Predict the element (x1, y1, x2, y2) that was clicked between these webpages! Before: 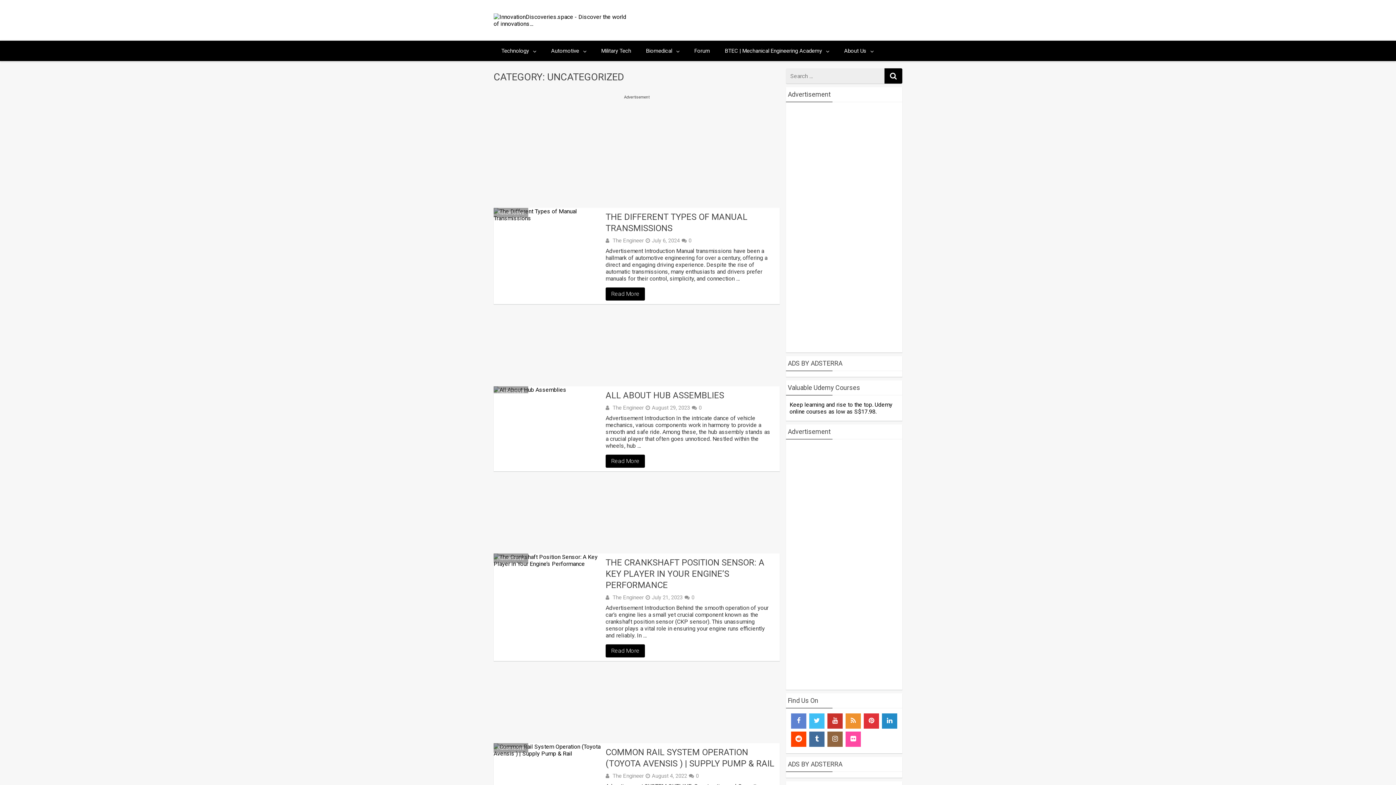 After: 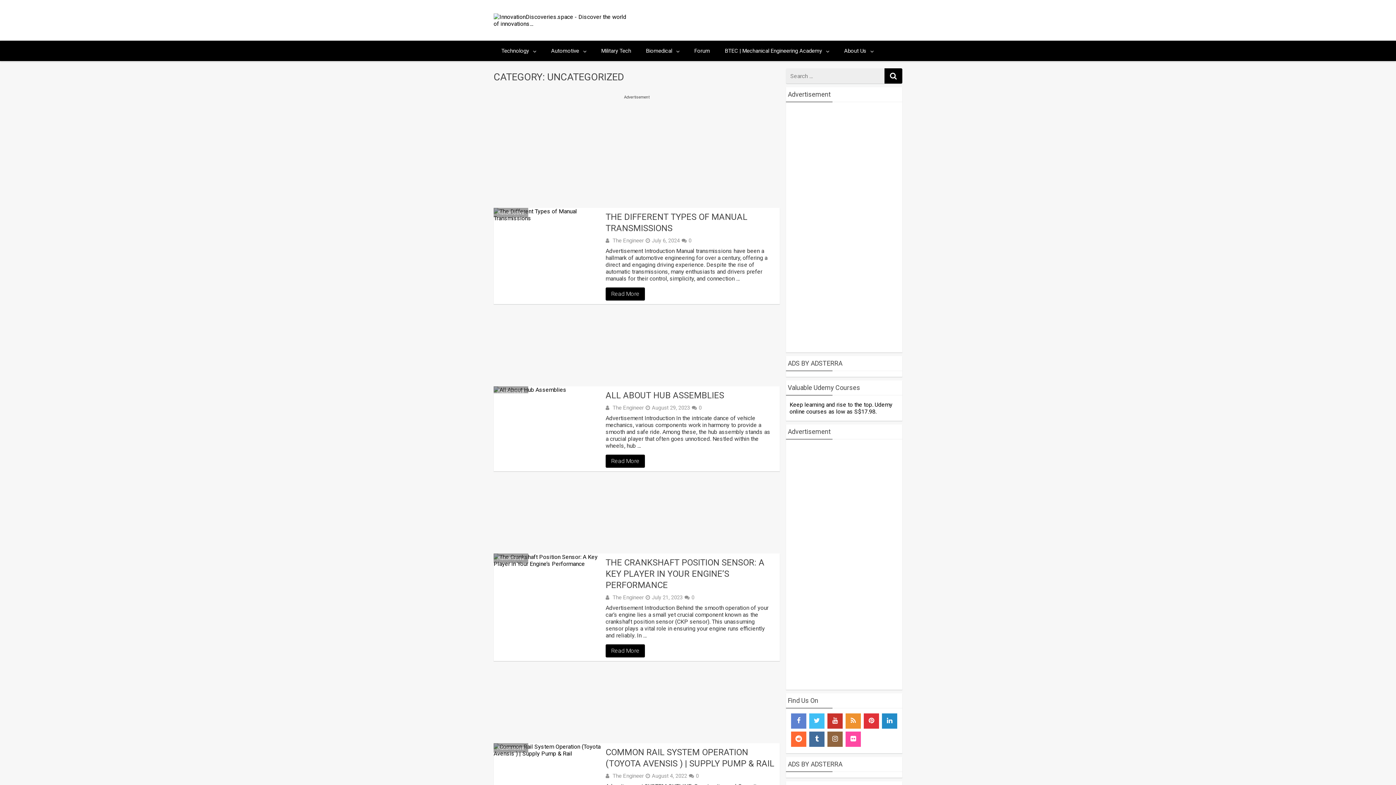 Action: bbox: (791, 732, 806, 747)